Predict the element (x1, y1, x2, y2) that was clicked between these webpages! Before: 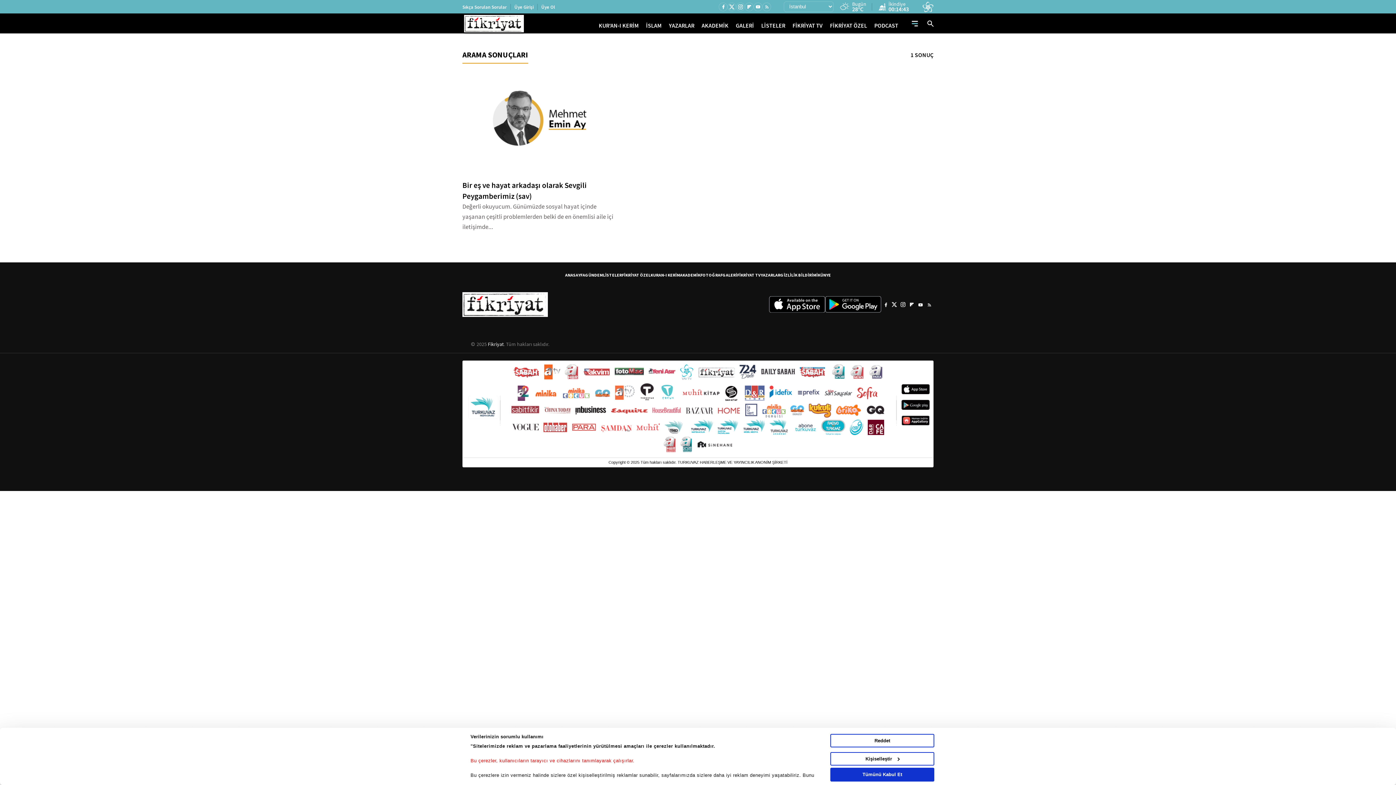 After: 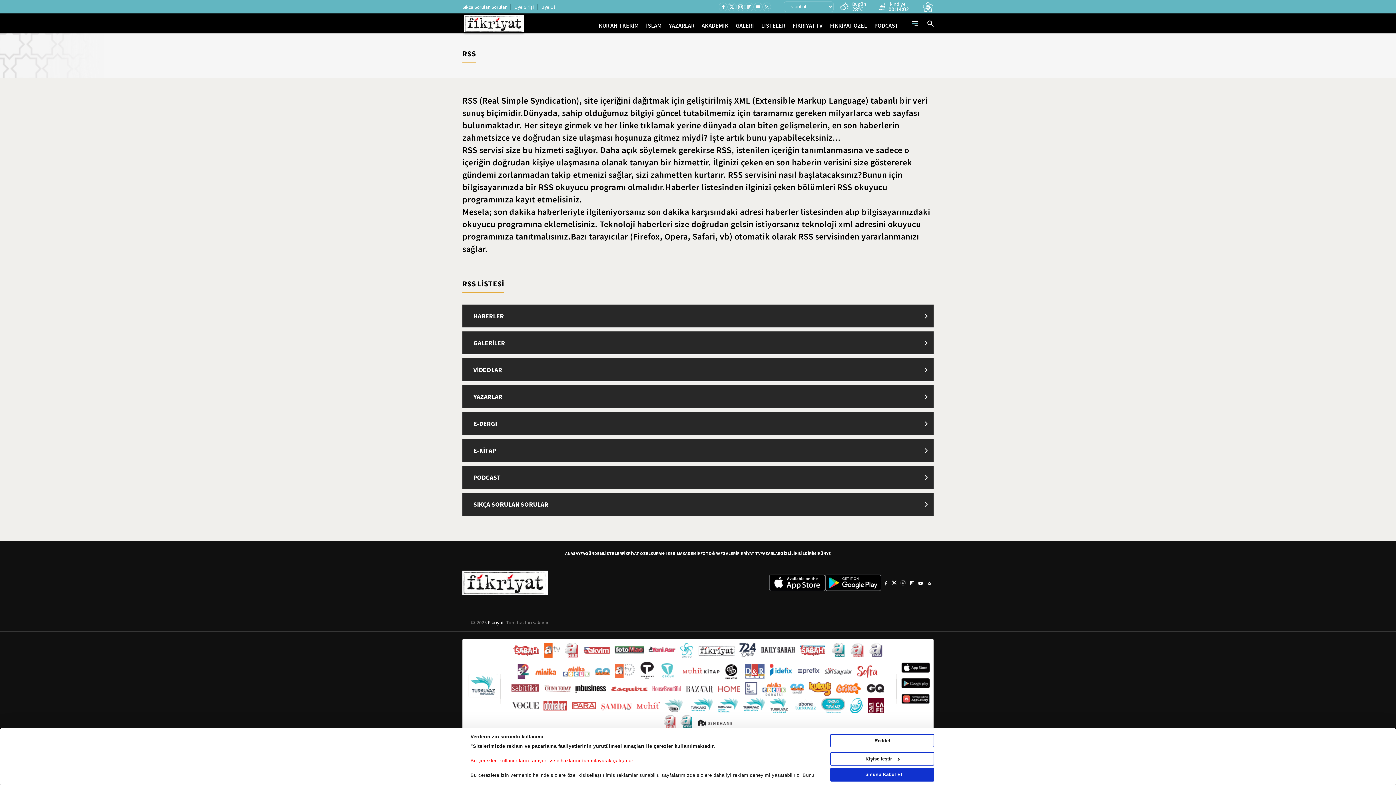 Action: bbox: (762, 2, 771, 11)